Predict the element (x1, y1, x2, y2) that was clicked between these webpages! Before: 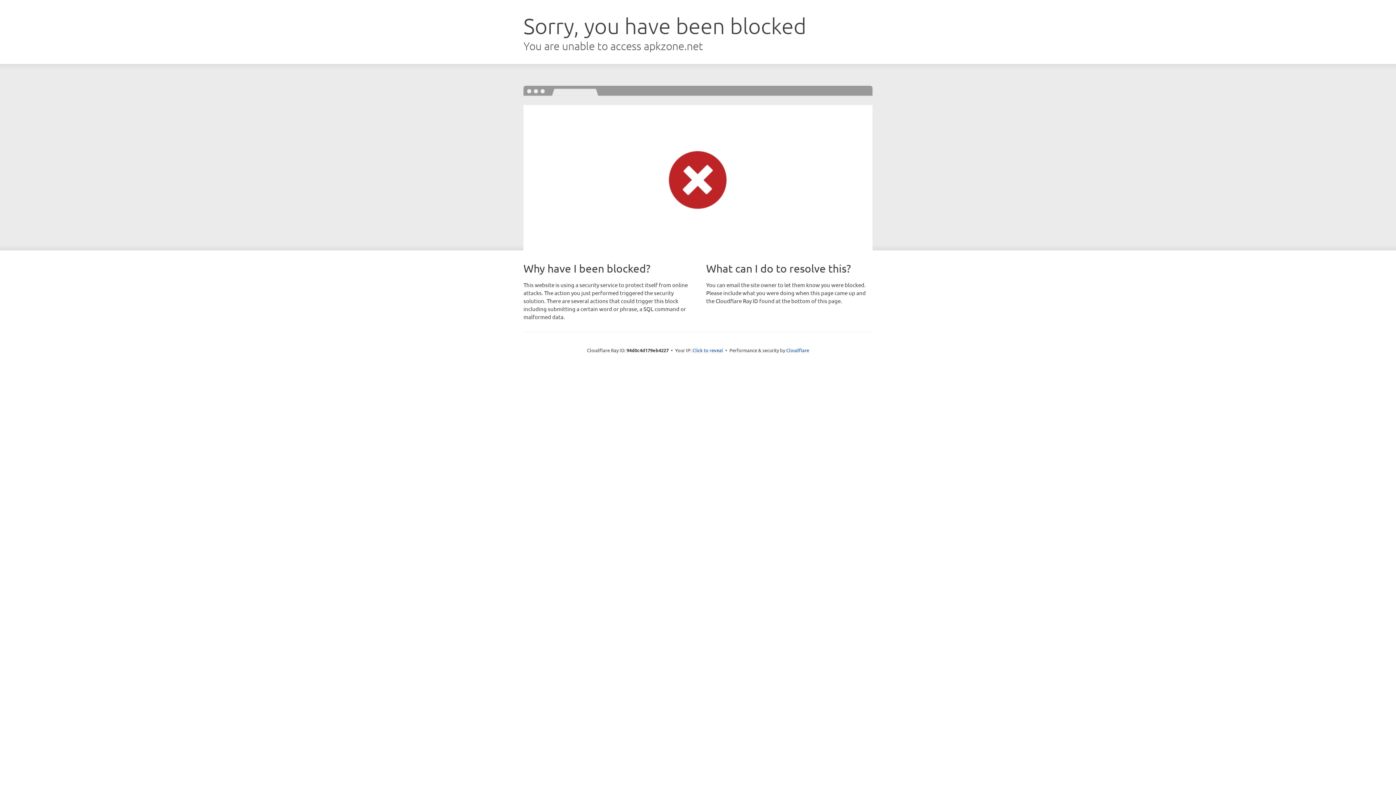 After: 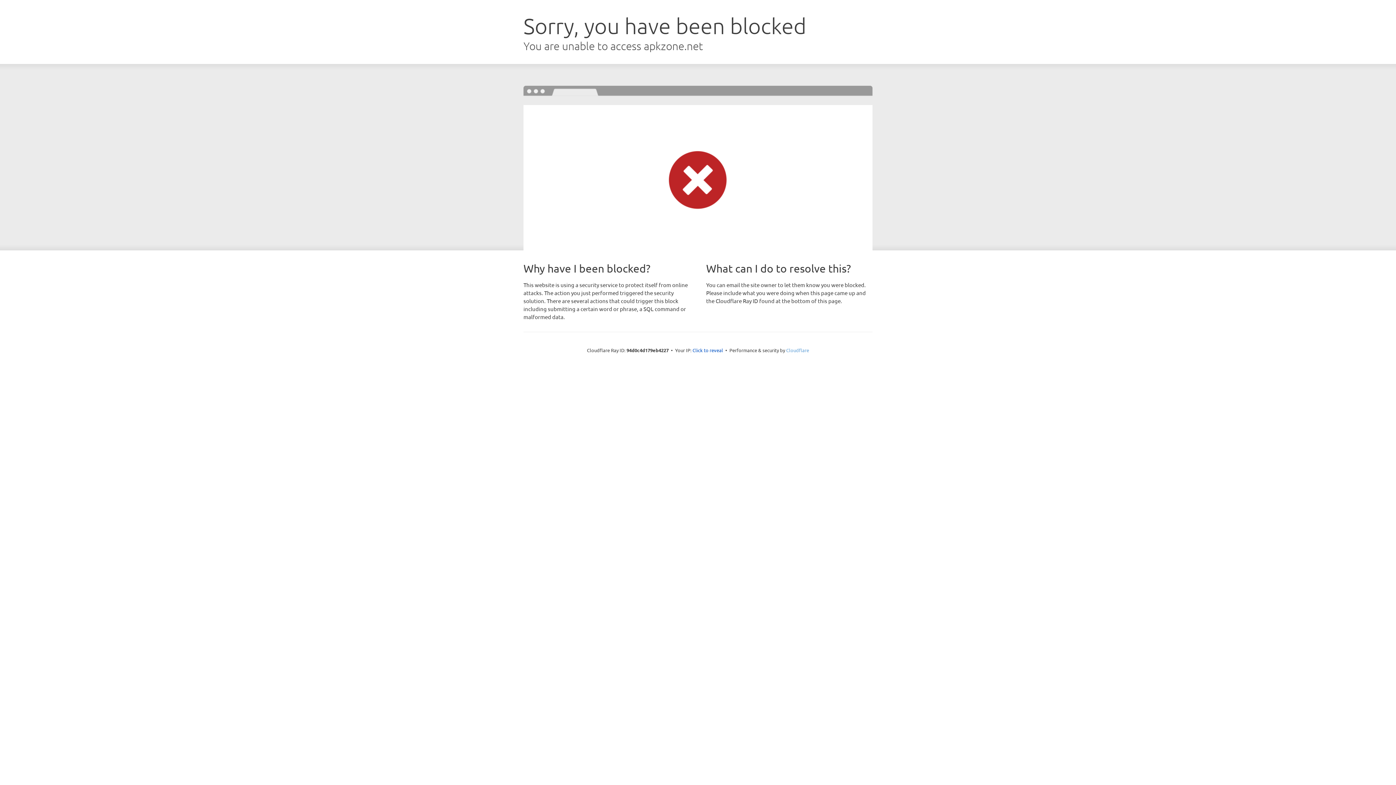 Action: label: Cloudflare bbox: (786, 347, 809, 353)